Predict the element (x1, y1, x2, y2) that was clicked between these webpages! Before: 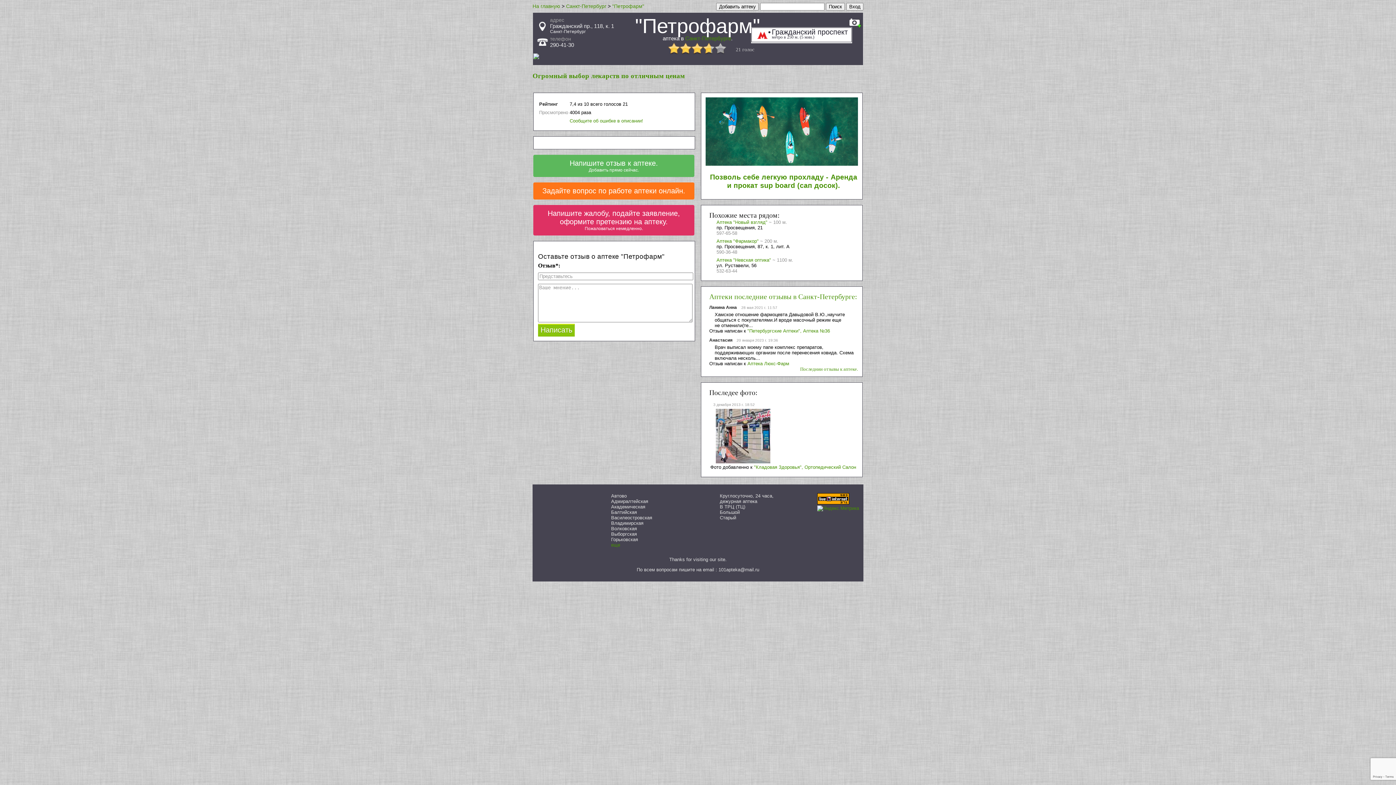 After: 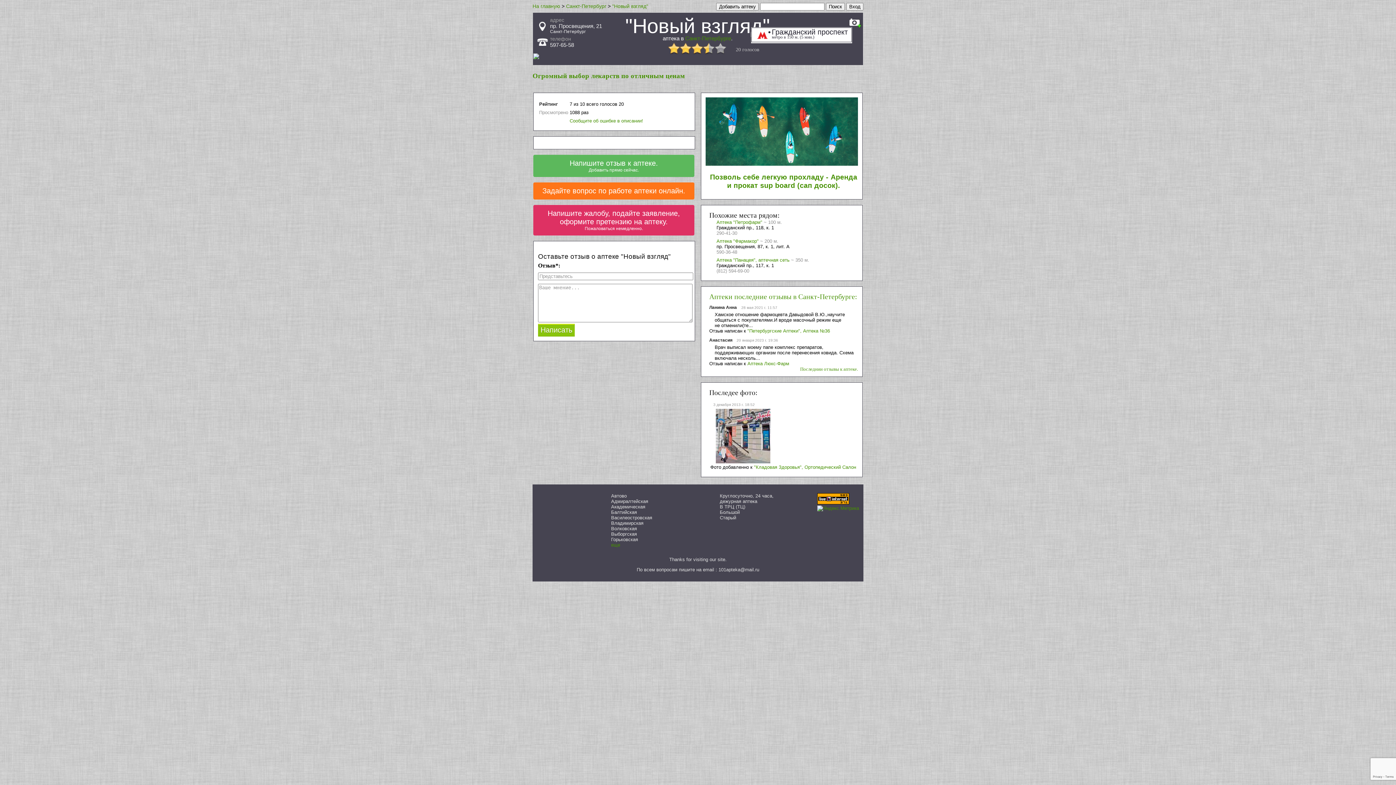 Action: bbox: (716, 219, 767, 225) label: Аптека "Новый взгляд"